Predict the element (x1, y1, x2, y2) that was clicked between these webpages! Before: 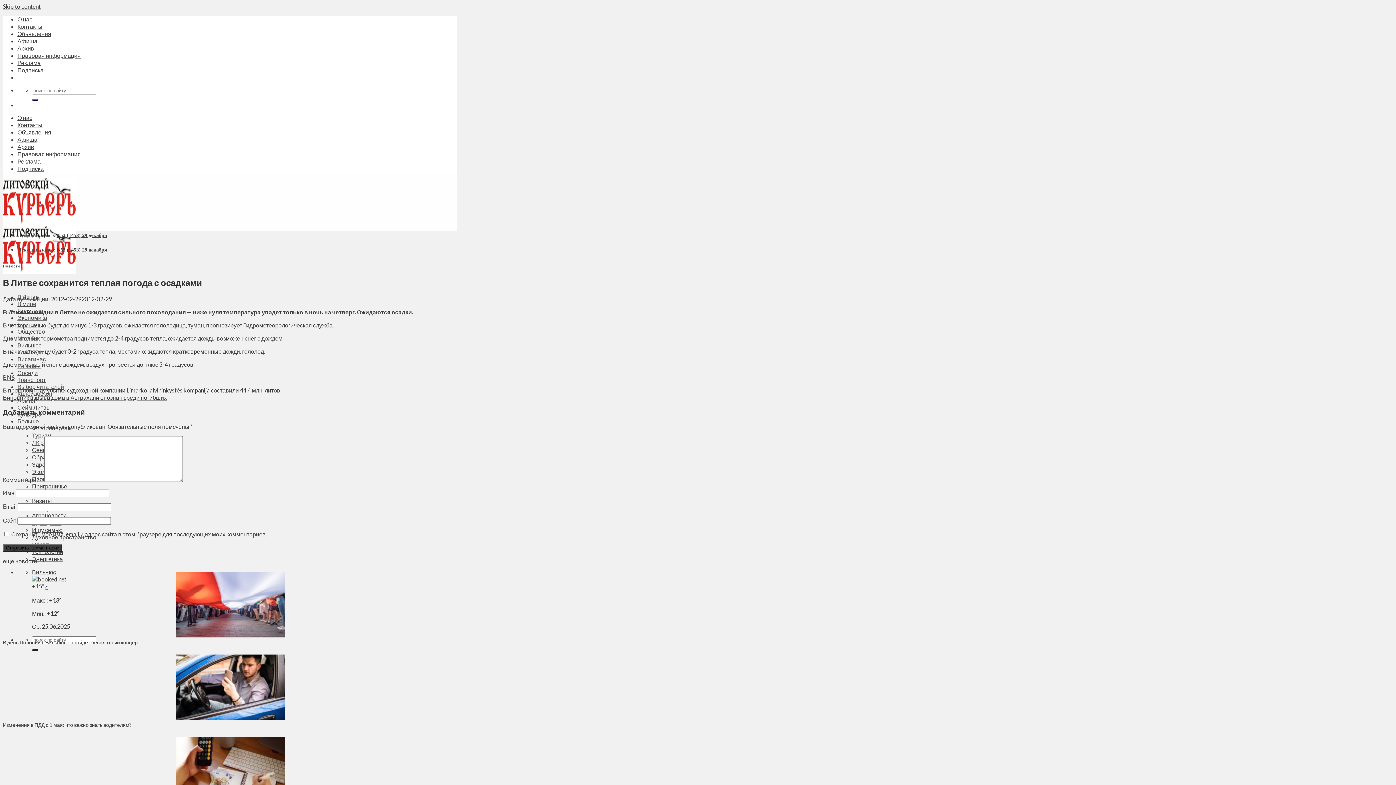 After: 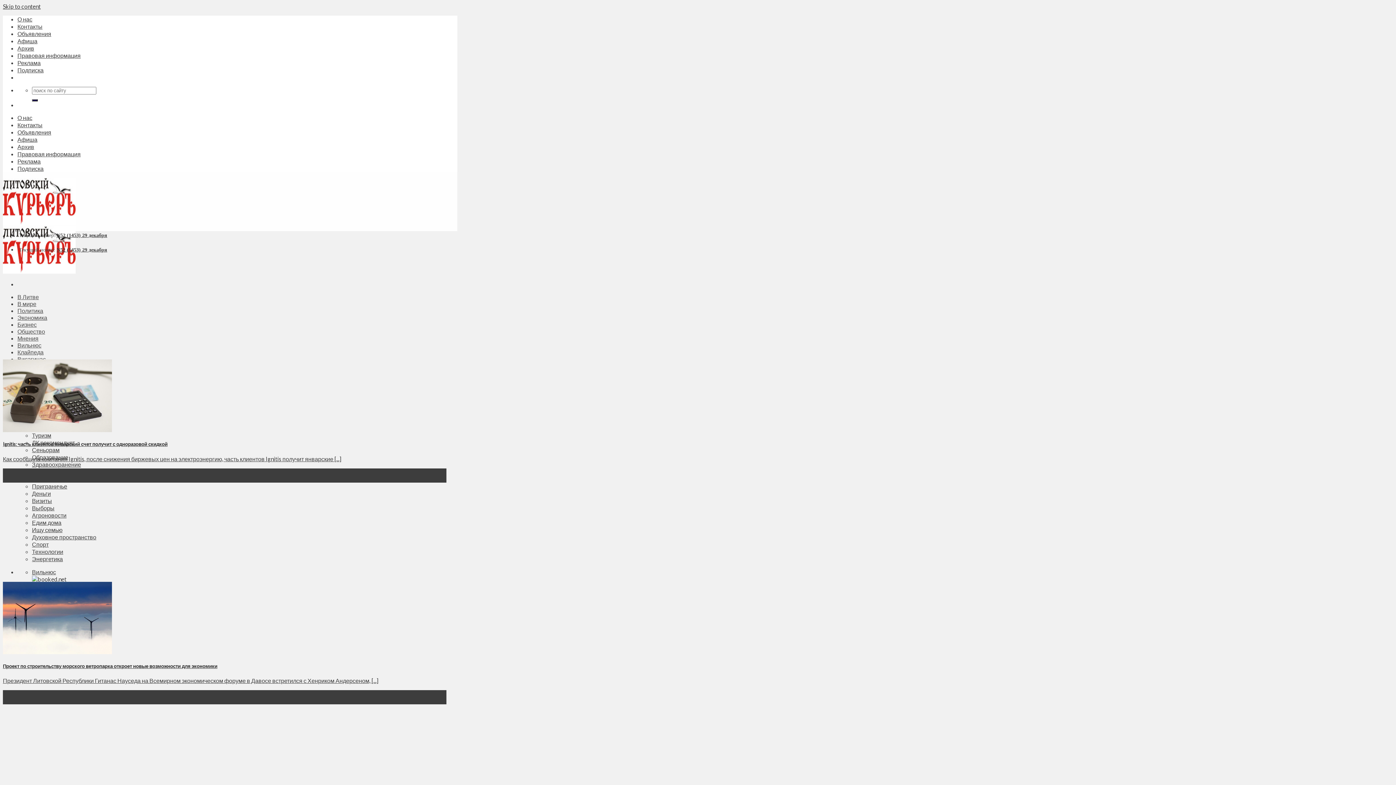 Action: label: Энергетика bbox: (32, 555, 62, 562)